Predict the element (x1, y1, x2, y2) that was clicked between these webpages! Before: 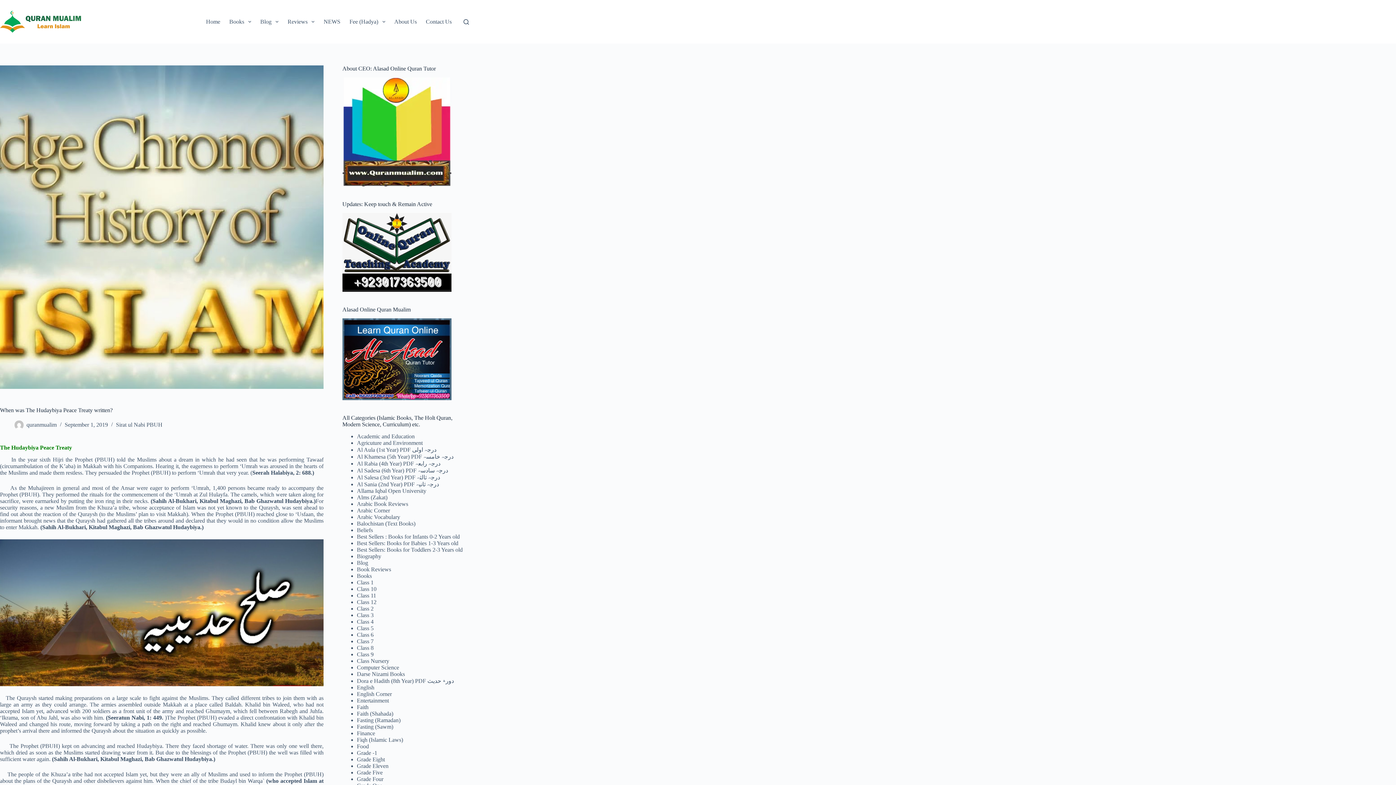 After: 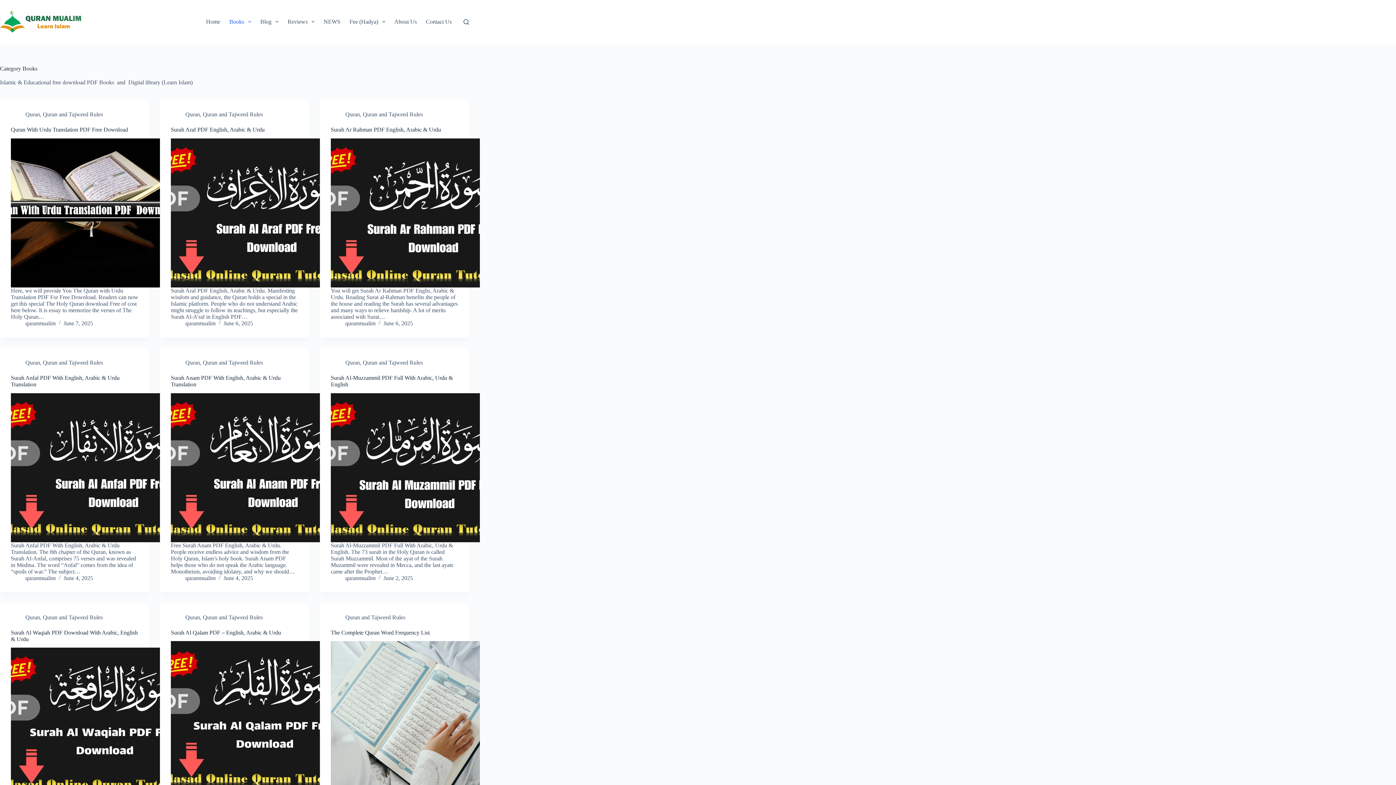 Action: label: Books bbox: (356, 573, 371, 579)